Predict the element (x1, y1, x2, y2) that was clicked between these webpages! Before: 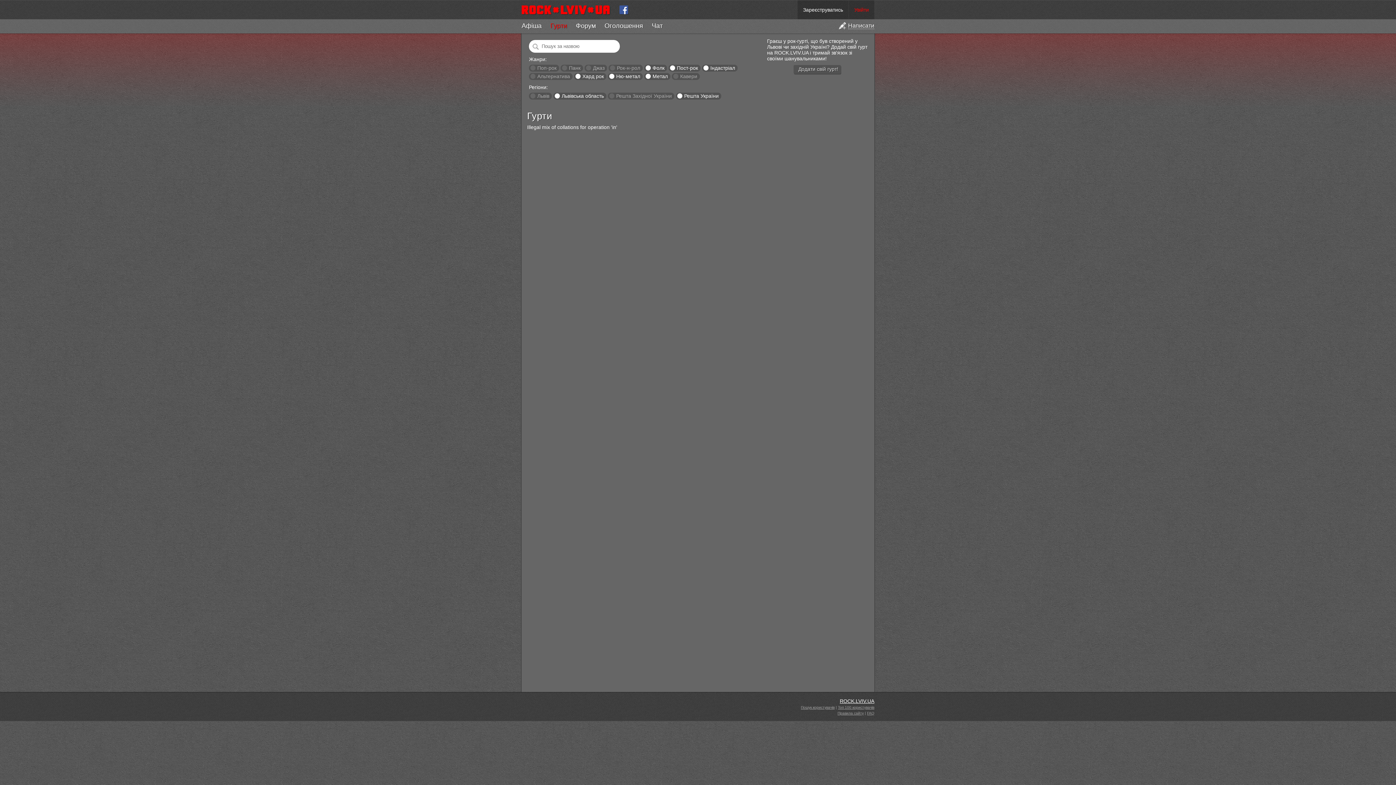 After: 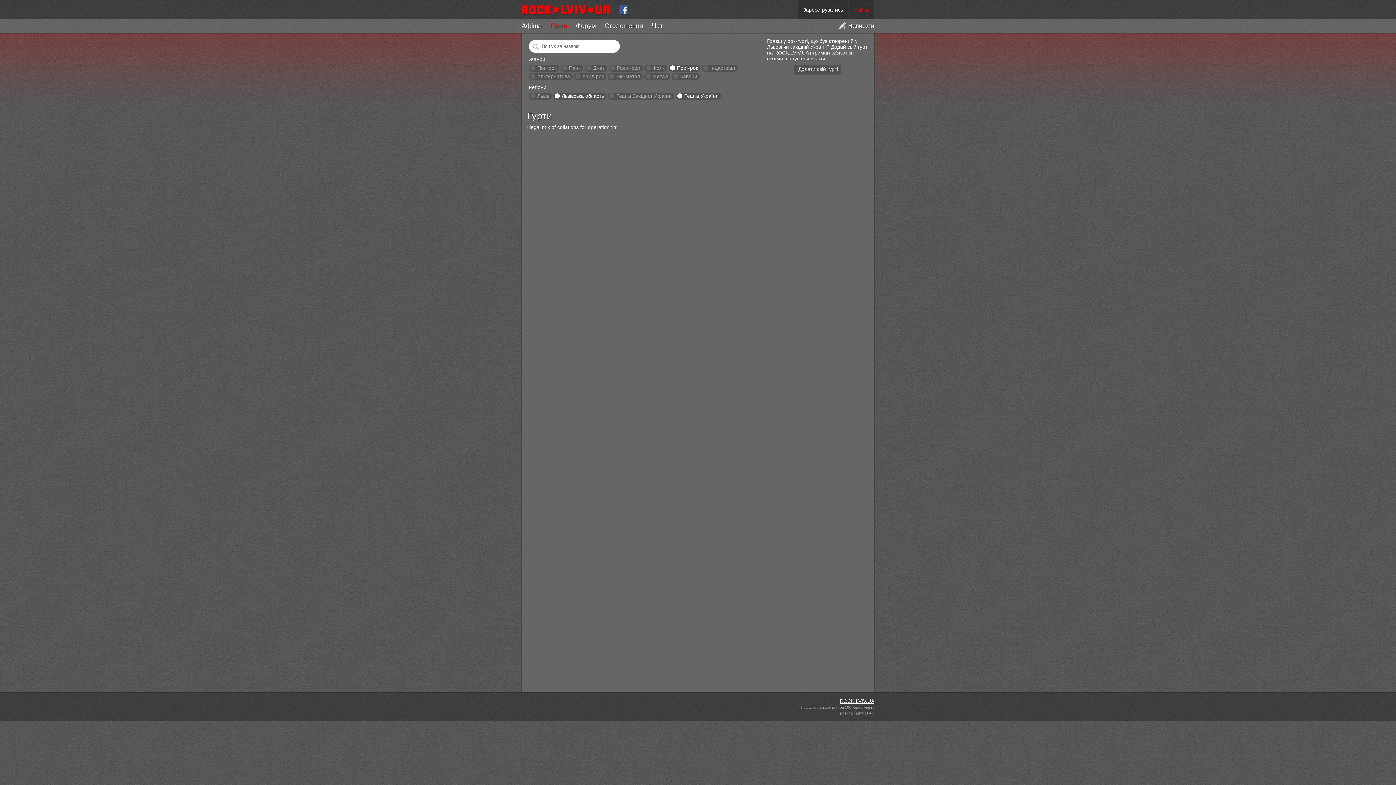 Action: label: Пост-рок bbox: (677, 65, 698, 70)